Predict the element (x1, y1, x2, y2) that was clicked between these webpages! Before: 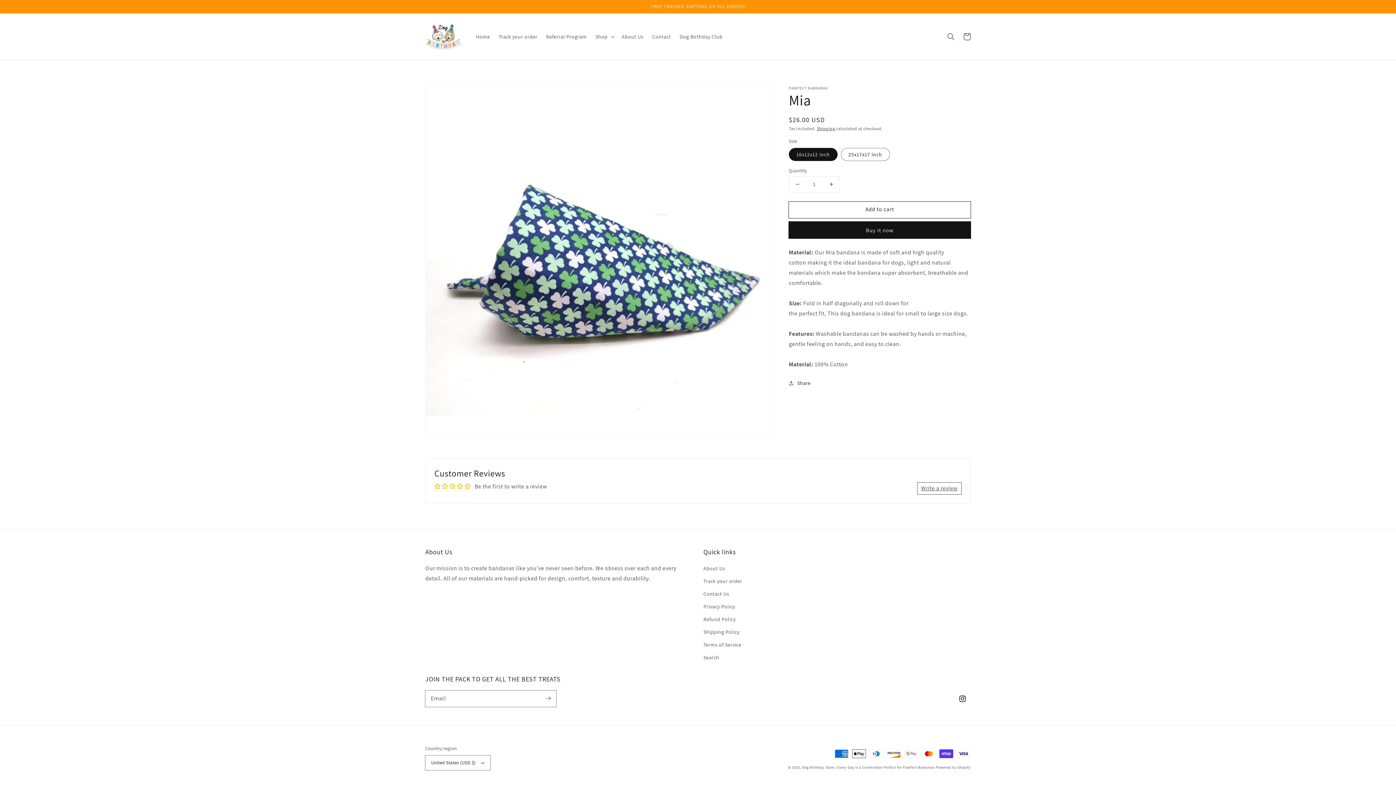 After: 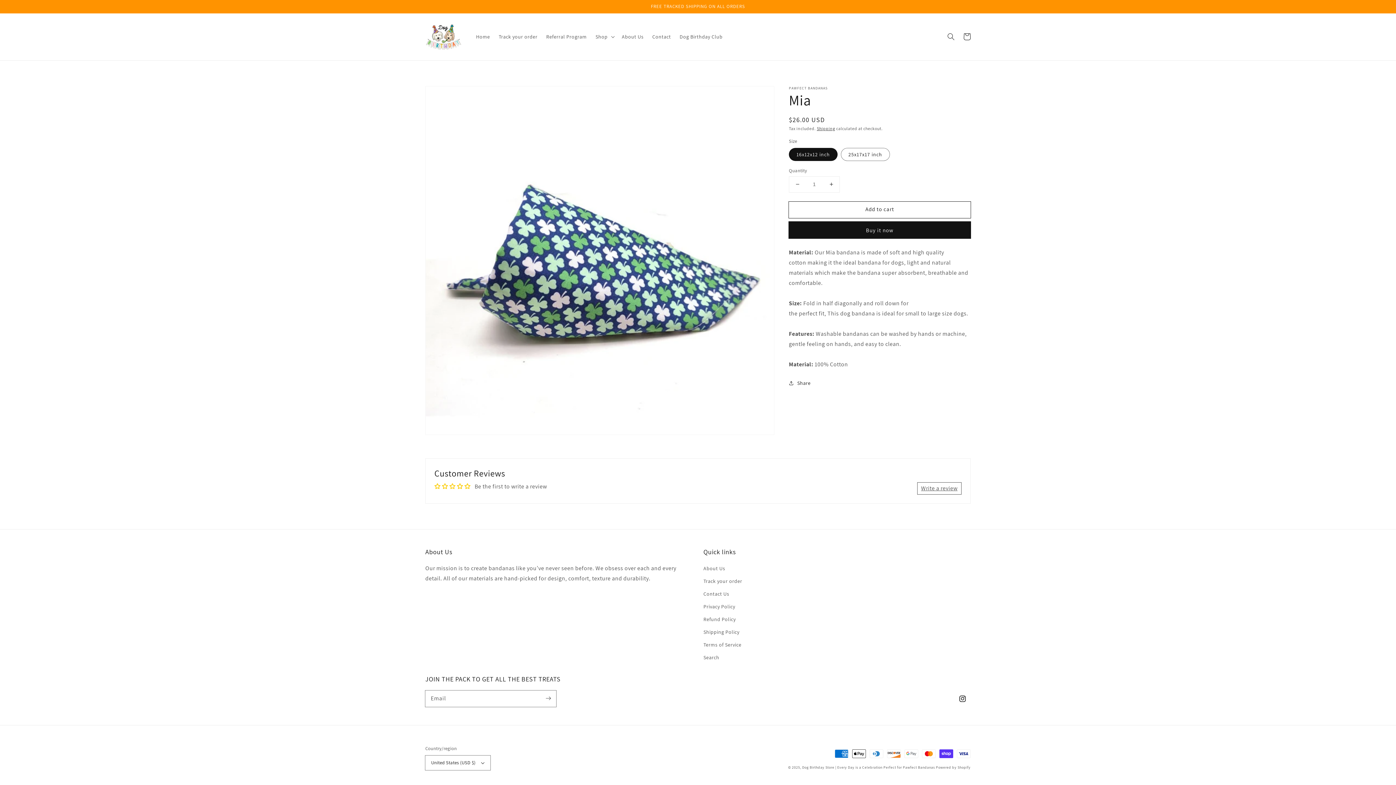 Action: bbox: (917, 482, 961, 494) label: Write a review